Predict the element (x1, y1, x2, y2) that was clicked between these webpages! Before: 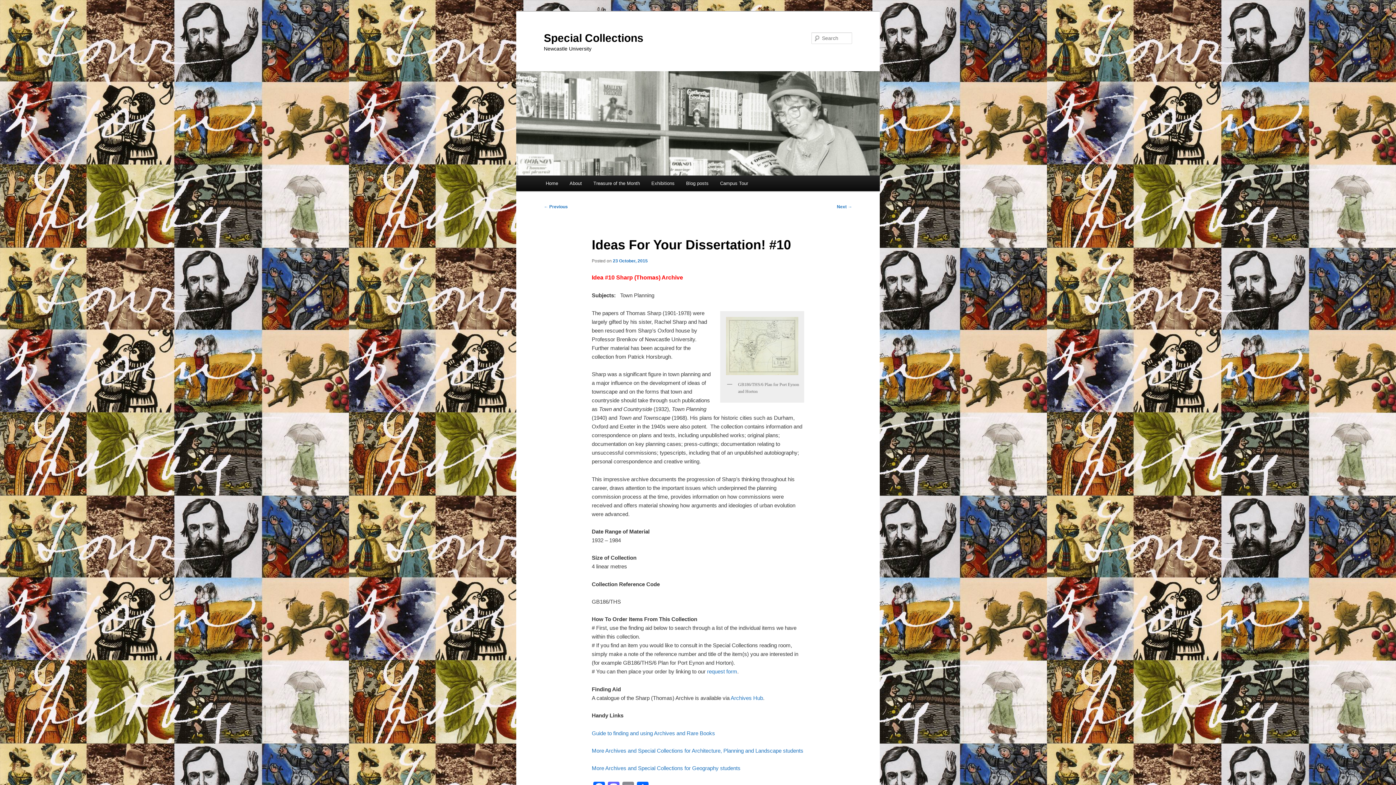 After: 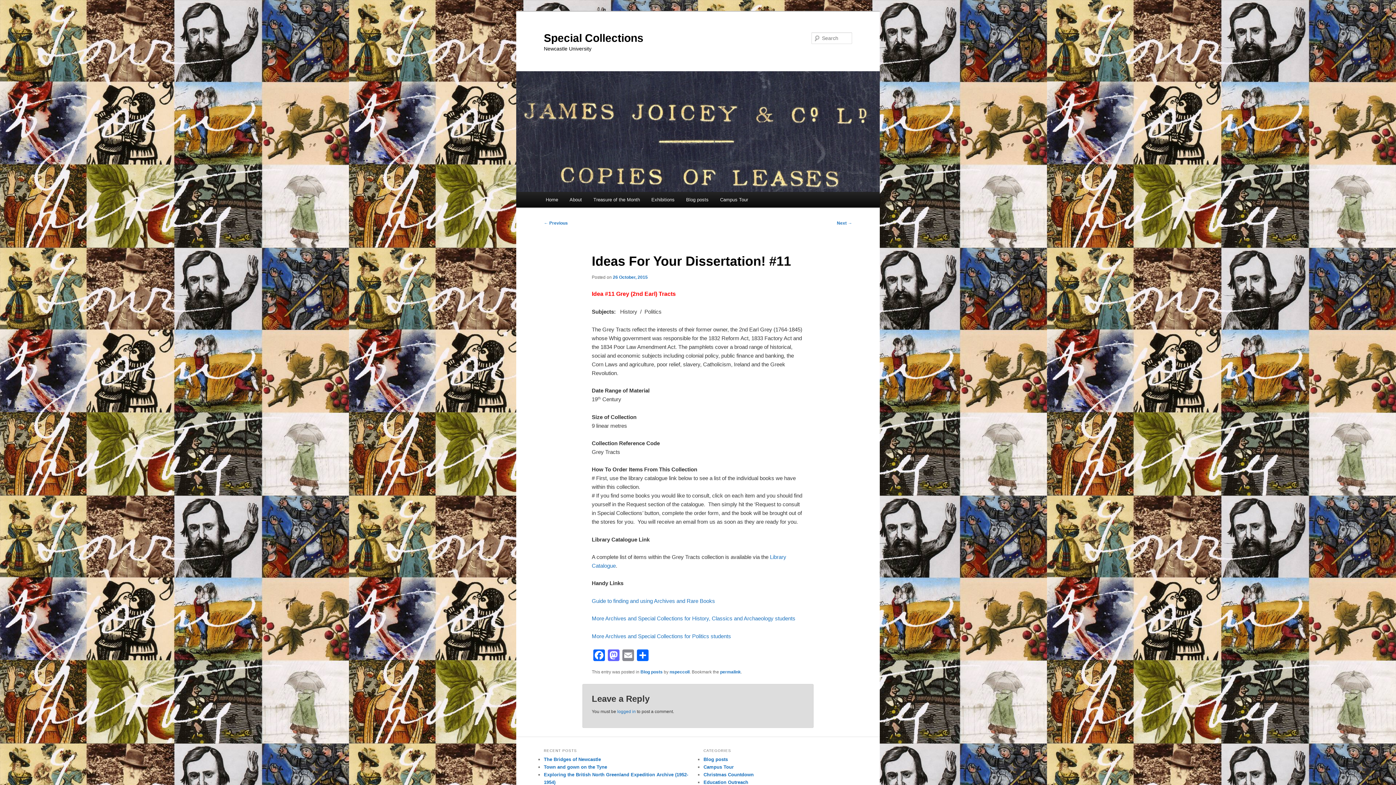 Action: label: Next → bbox: (837, 204, 852, 209)